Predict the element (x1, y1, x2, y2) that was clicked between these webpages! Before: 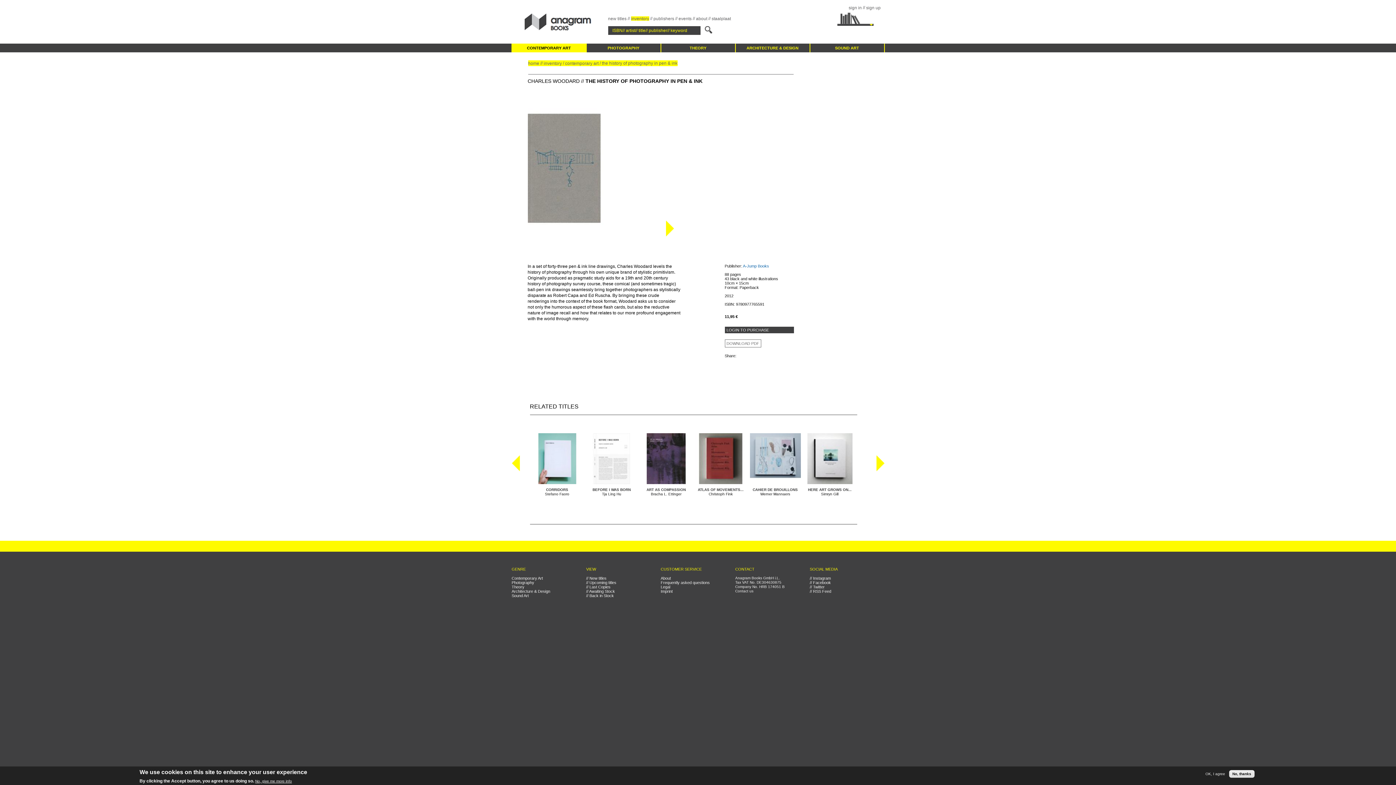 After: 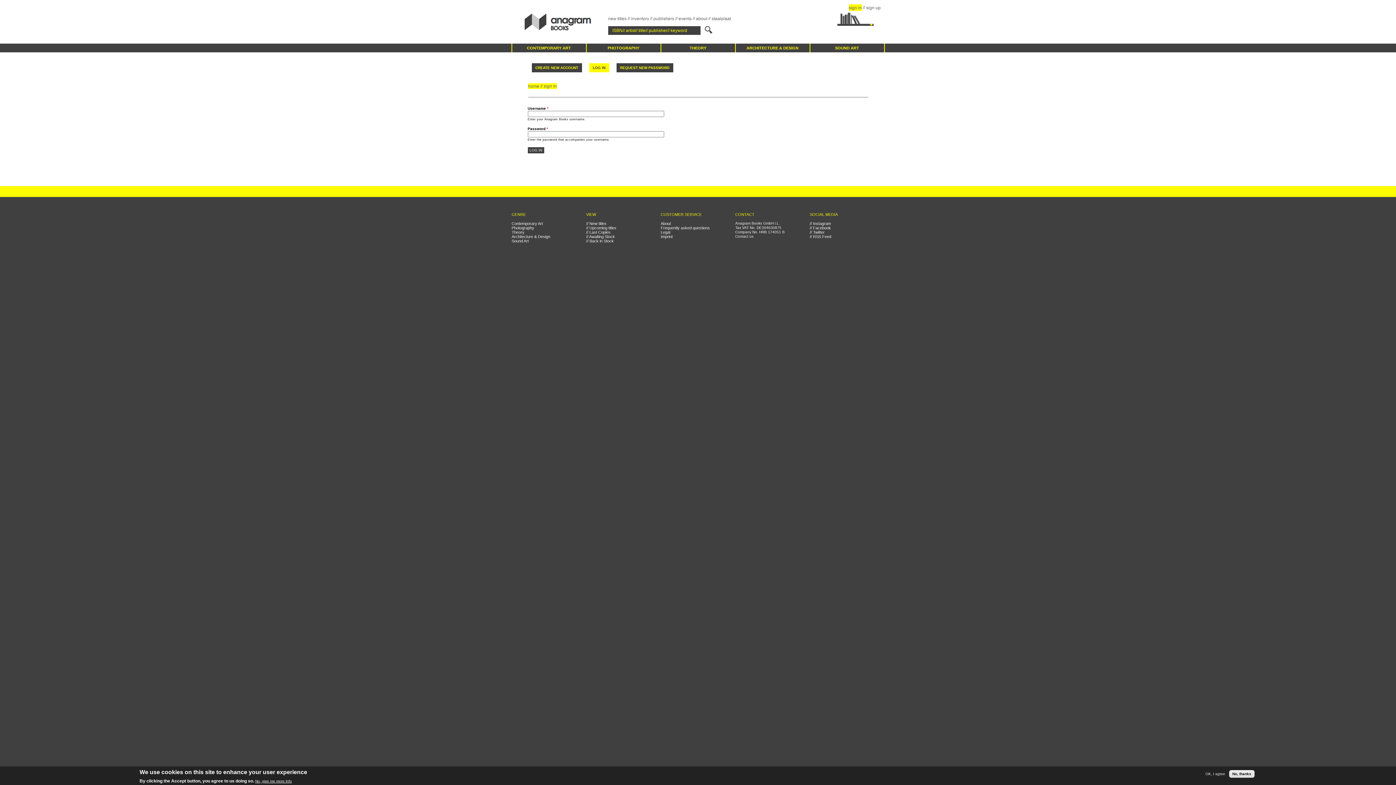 Action: bbox: (724, 326, 794, 333) label: LOGIN TO PURCHASE